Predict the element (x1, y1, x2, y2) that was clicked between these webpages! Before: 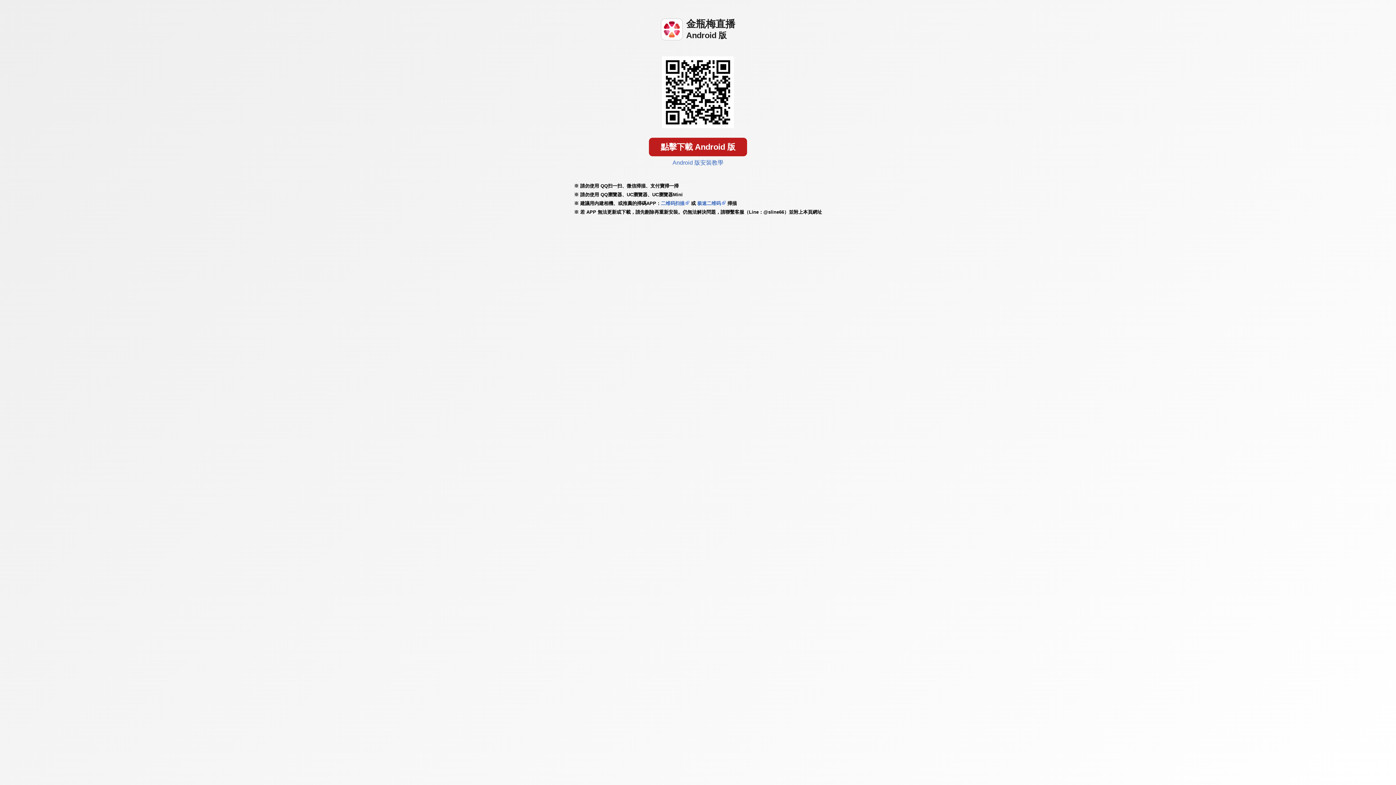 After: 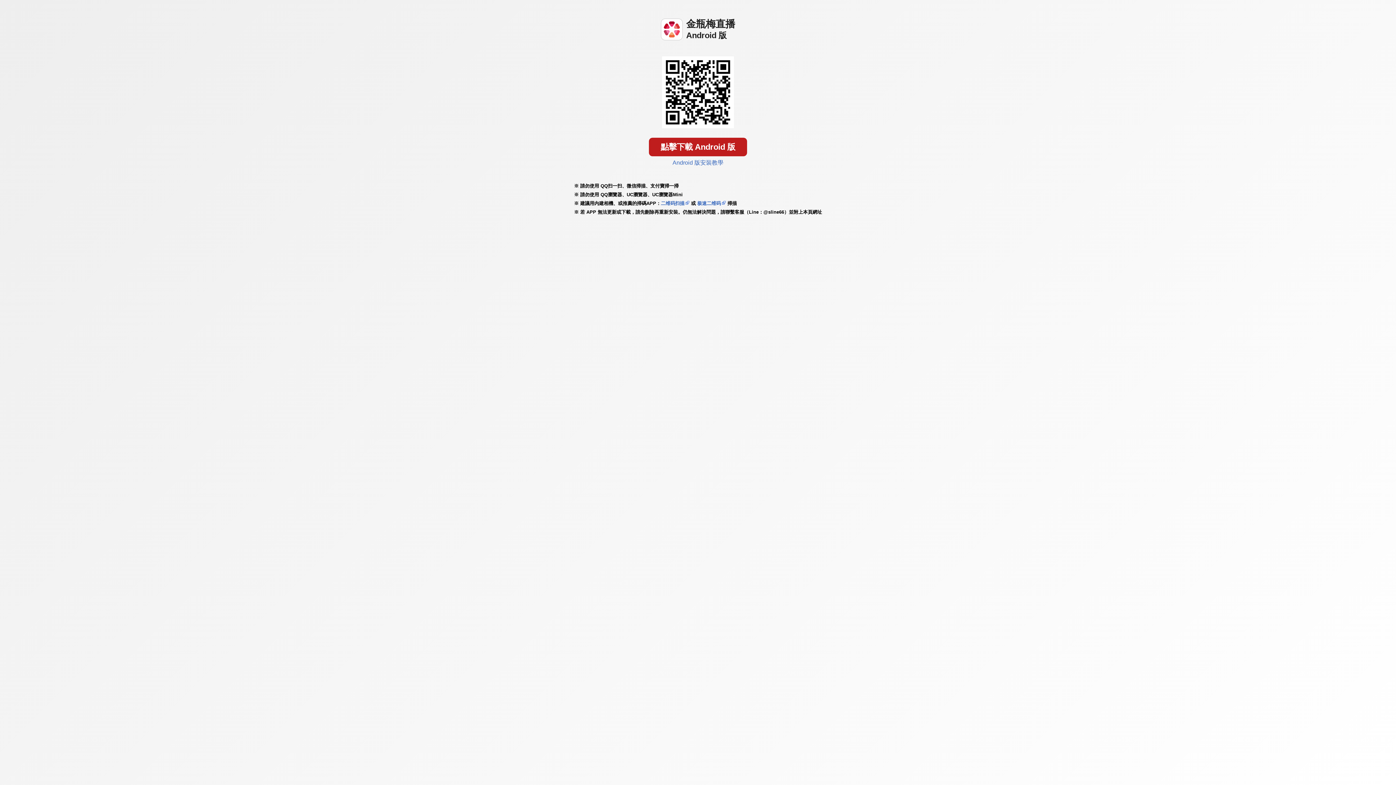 Action: bbox: (661, 200, 684, 206) label: 二维码扫描